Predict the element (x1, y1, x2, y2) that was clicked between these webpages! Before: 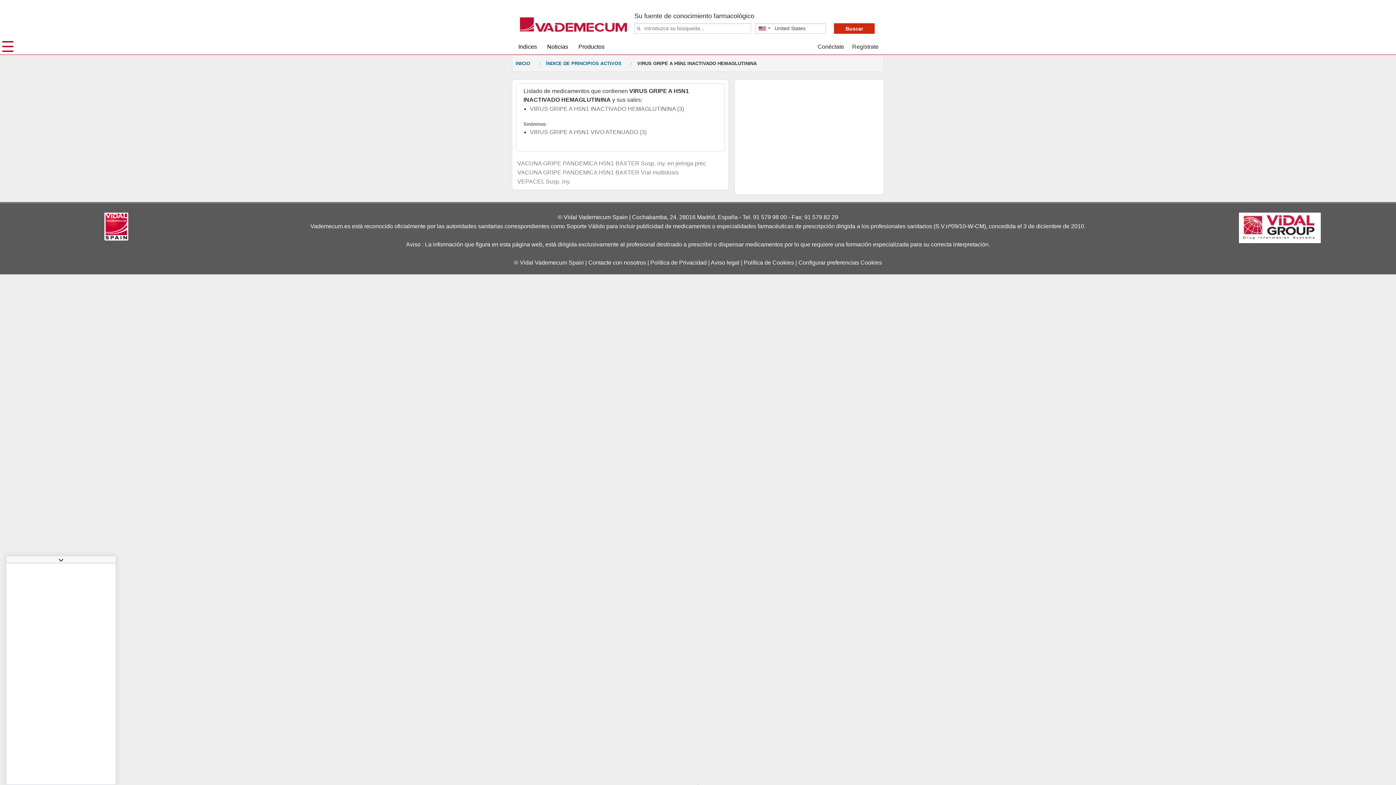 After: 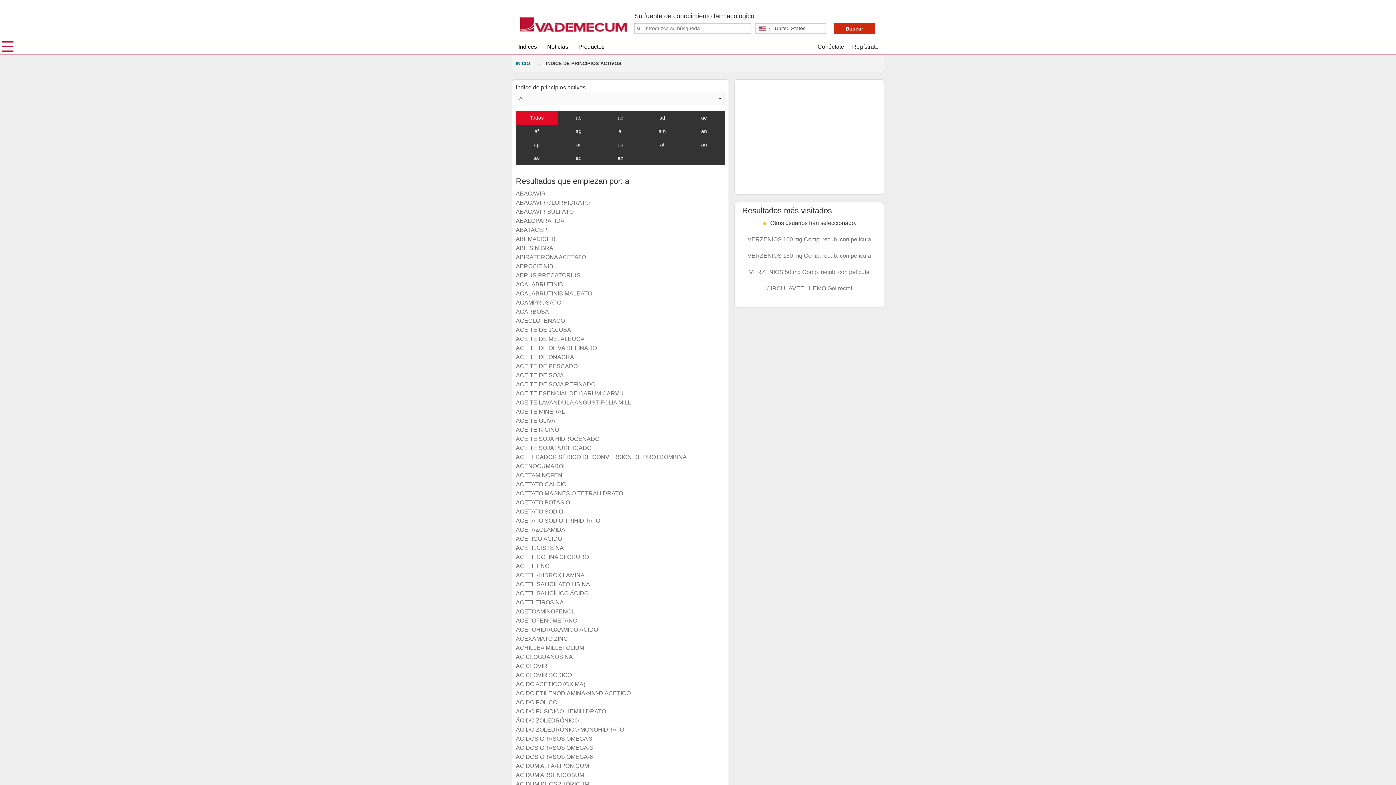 Action: label: ÍNDICE DE PRINCIPIOS ACTIVOS bbox: (545, 56, 622, 70)